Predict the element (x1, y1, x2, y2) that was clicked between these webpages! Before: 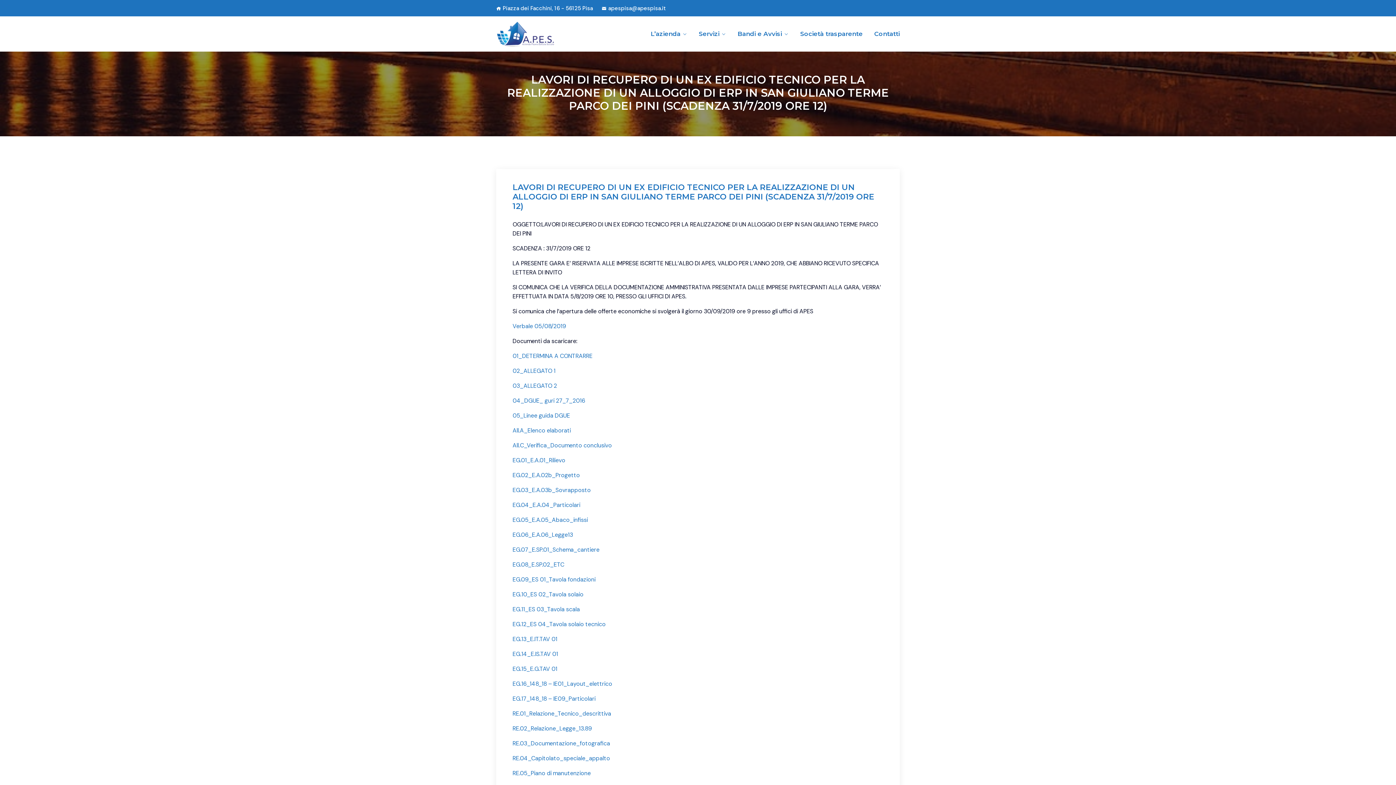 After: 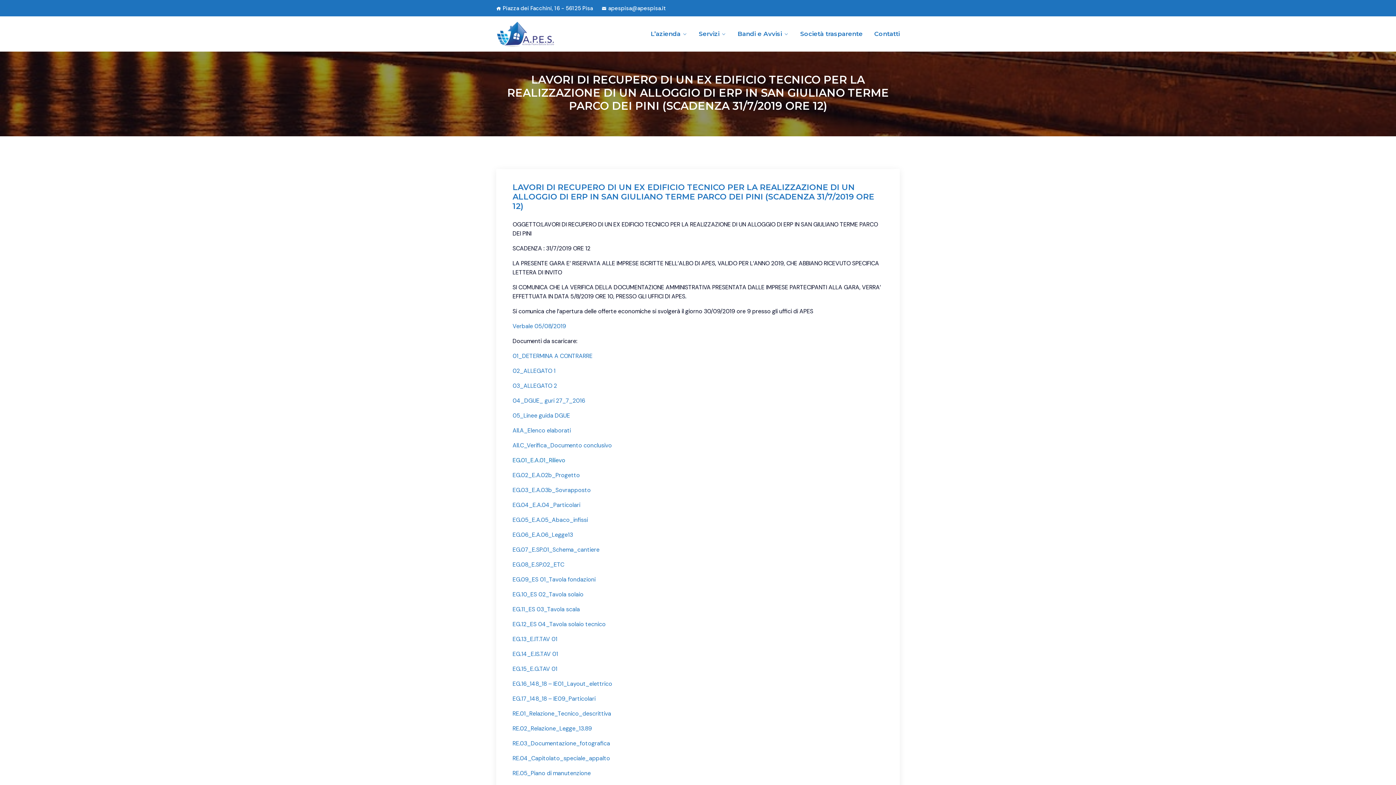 Action: label:  (opens in a new tab) bbox: (512, 456, 565, 464)